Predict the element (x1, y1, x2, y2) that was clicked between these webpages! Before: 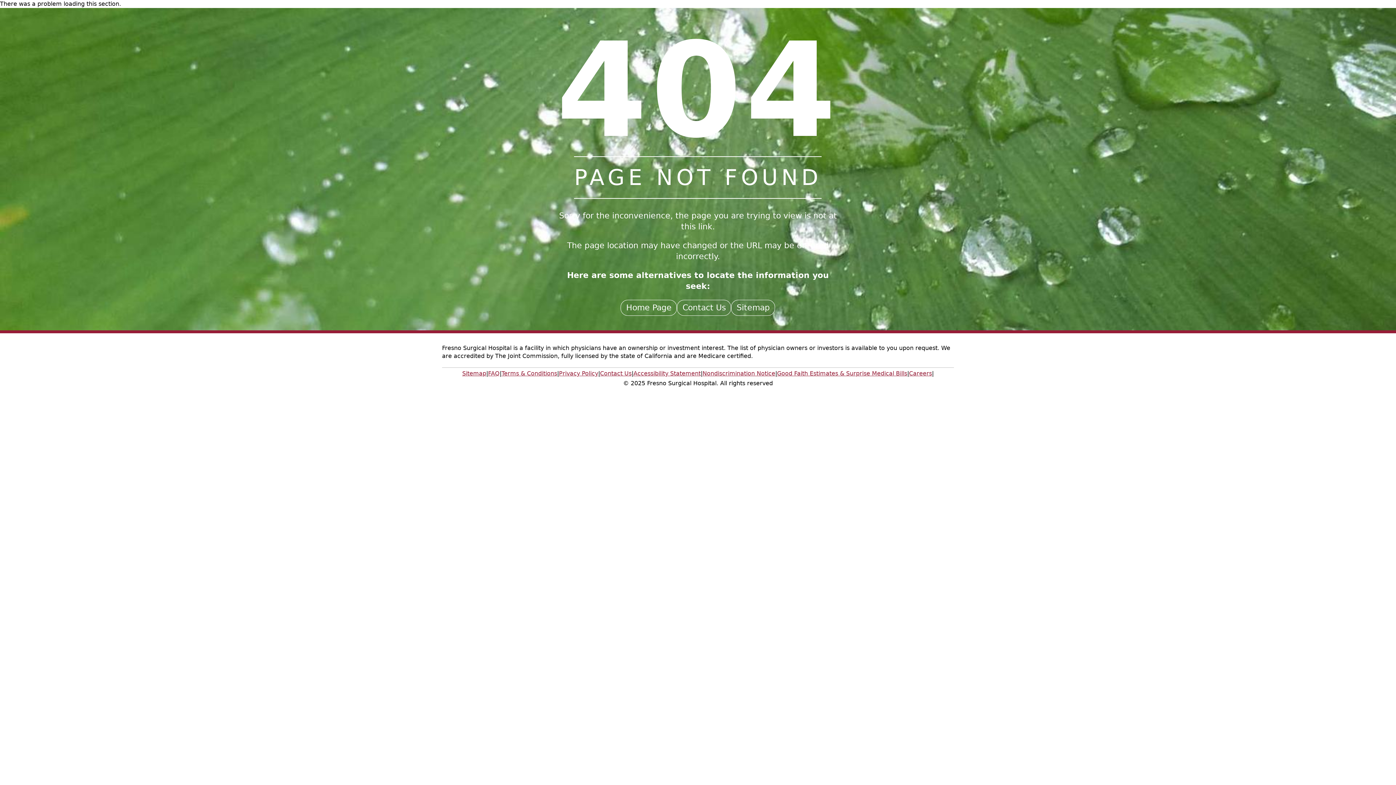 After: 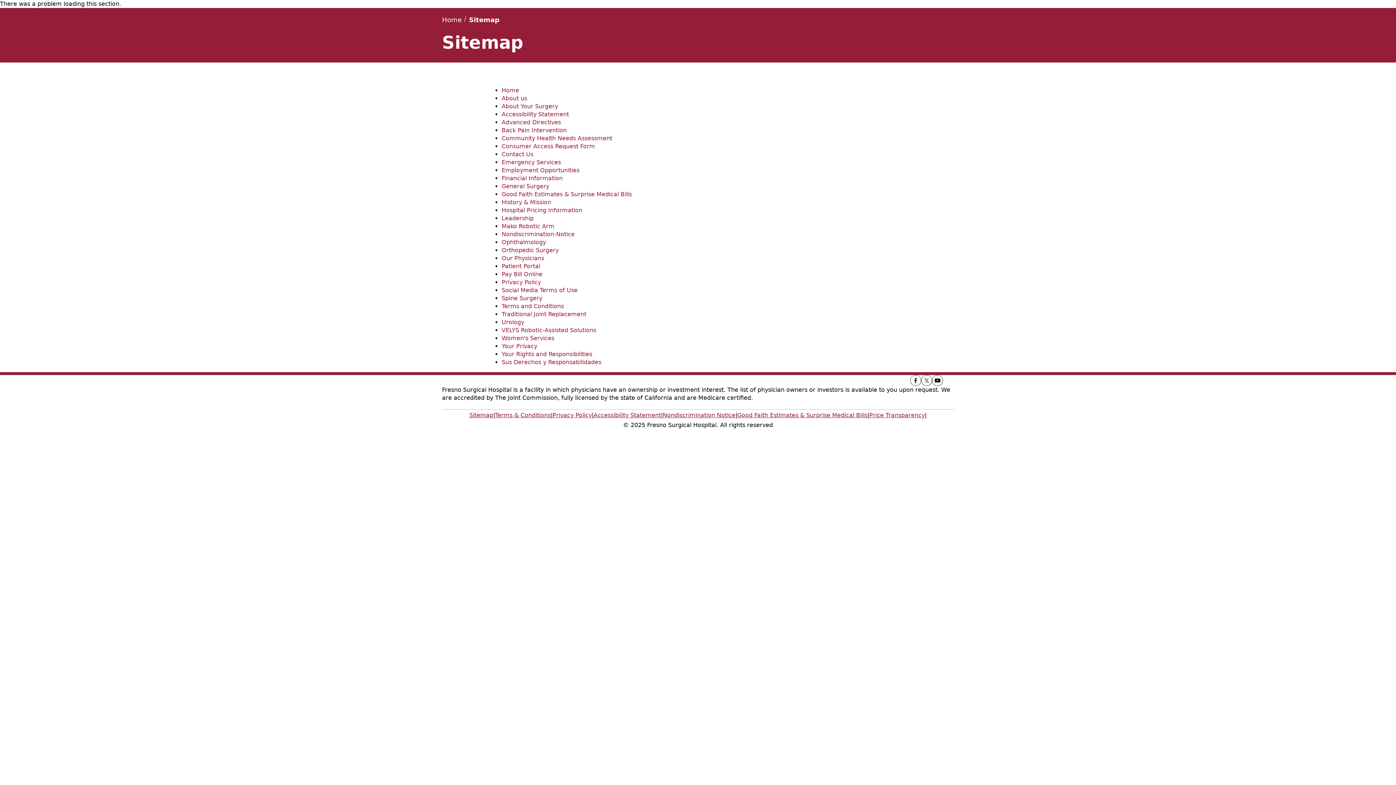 Action: label: Sitemap bbox: (731, 300, 775, 316)